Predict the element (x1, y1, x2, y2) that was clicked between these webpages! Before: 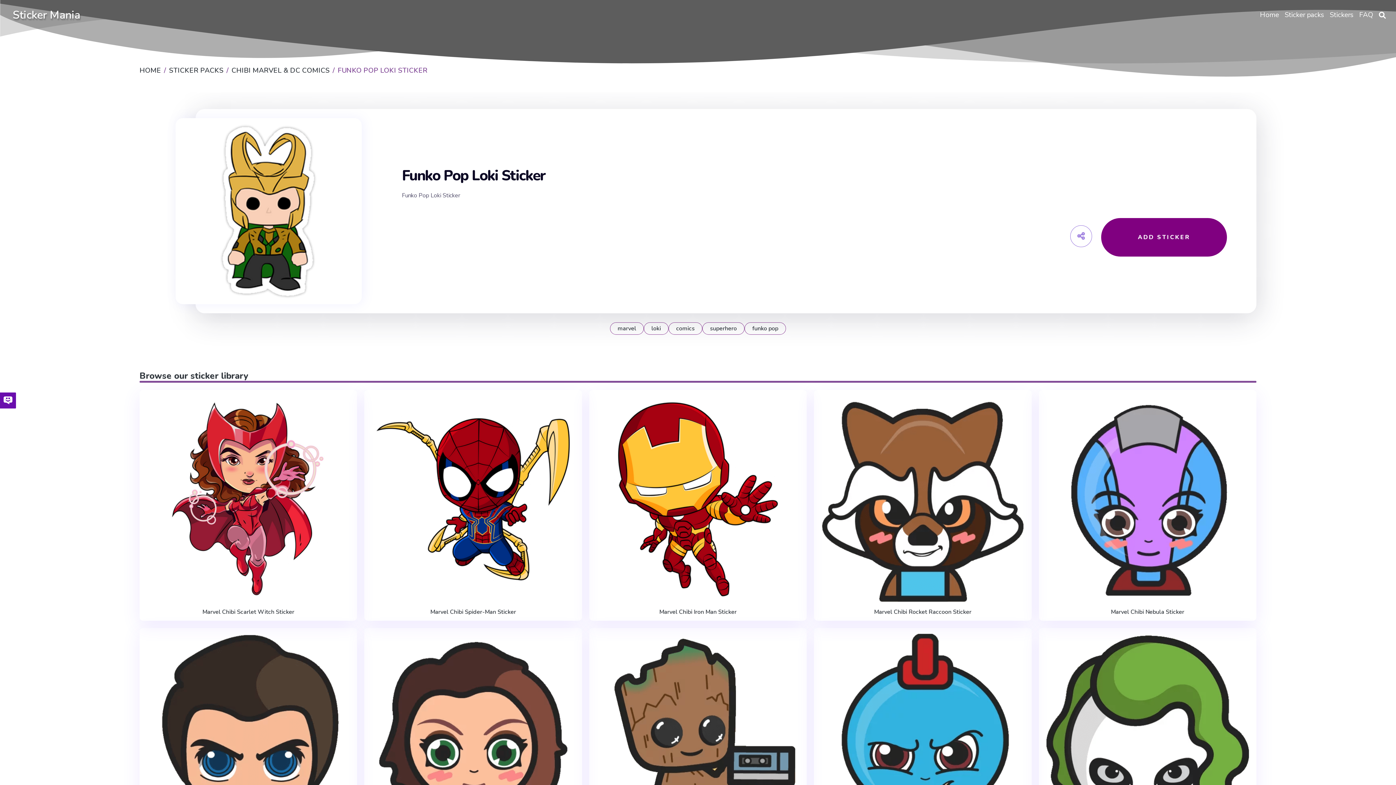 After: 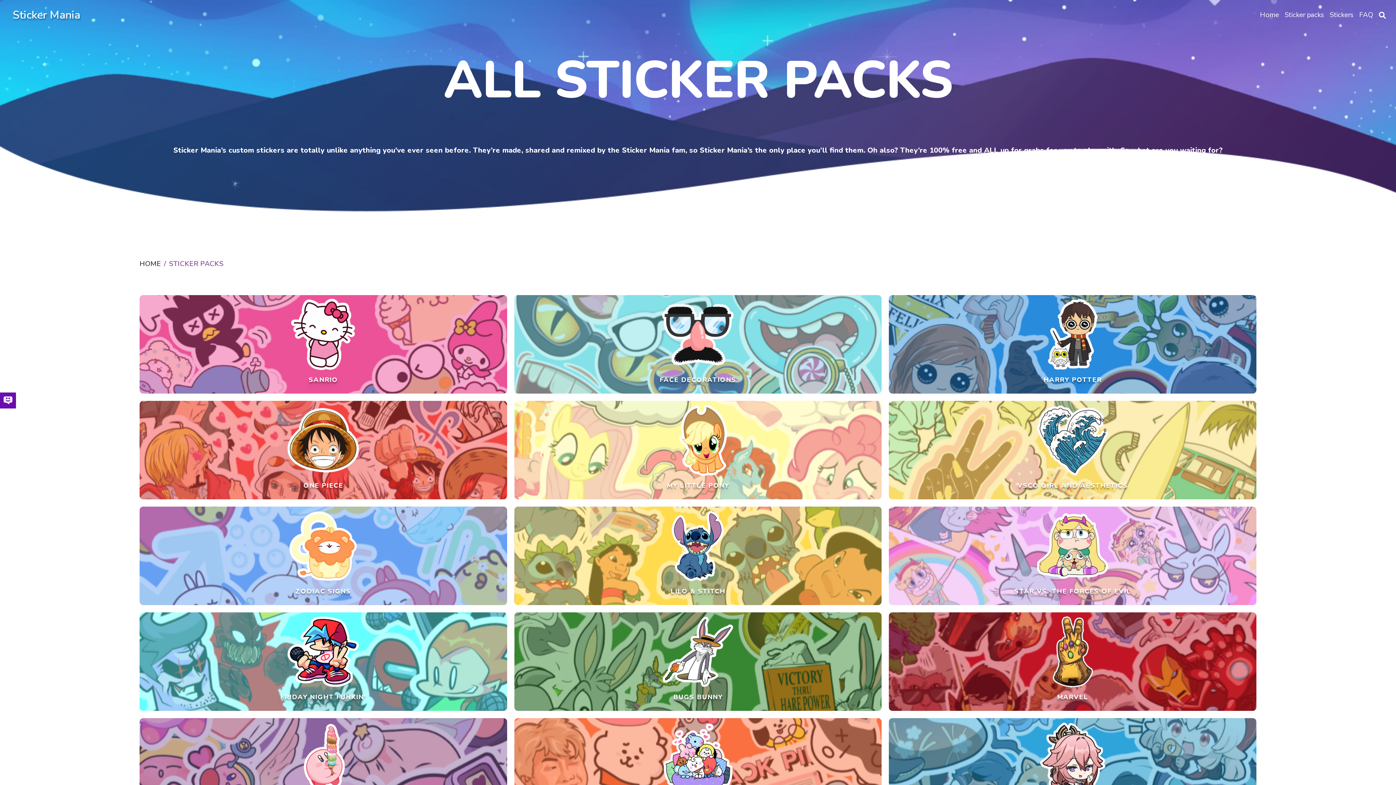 Action: label: STICKER PACKS bbox: (169, 65, 223, 75)